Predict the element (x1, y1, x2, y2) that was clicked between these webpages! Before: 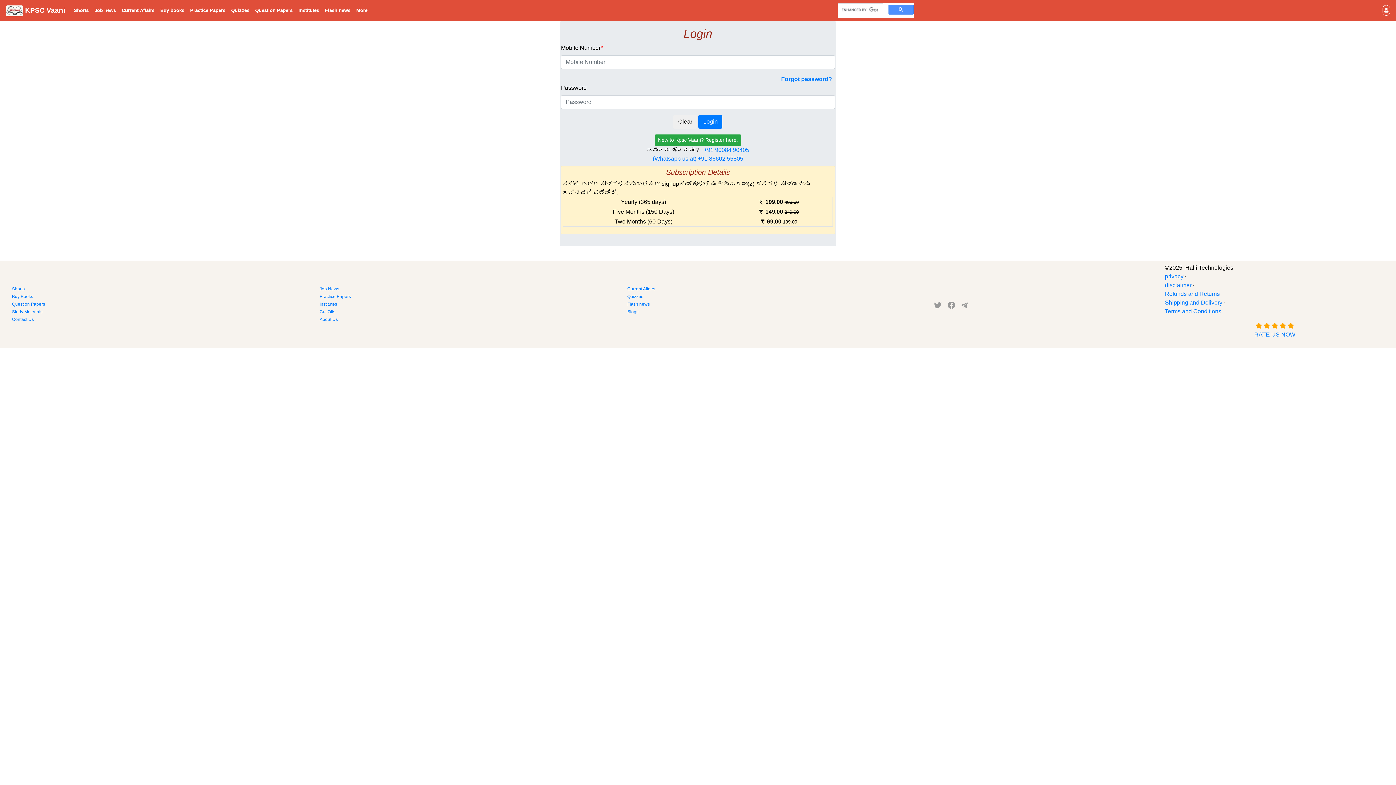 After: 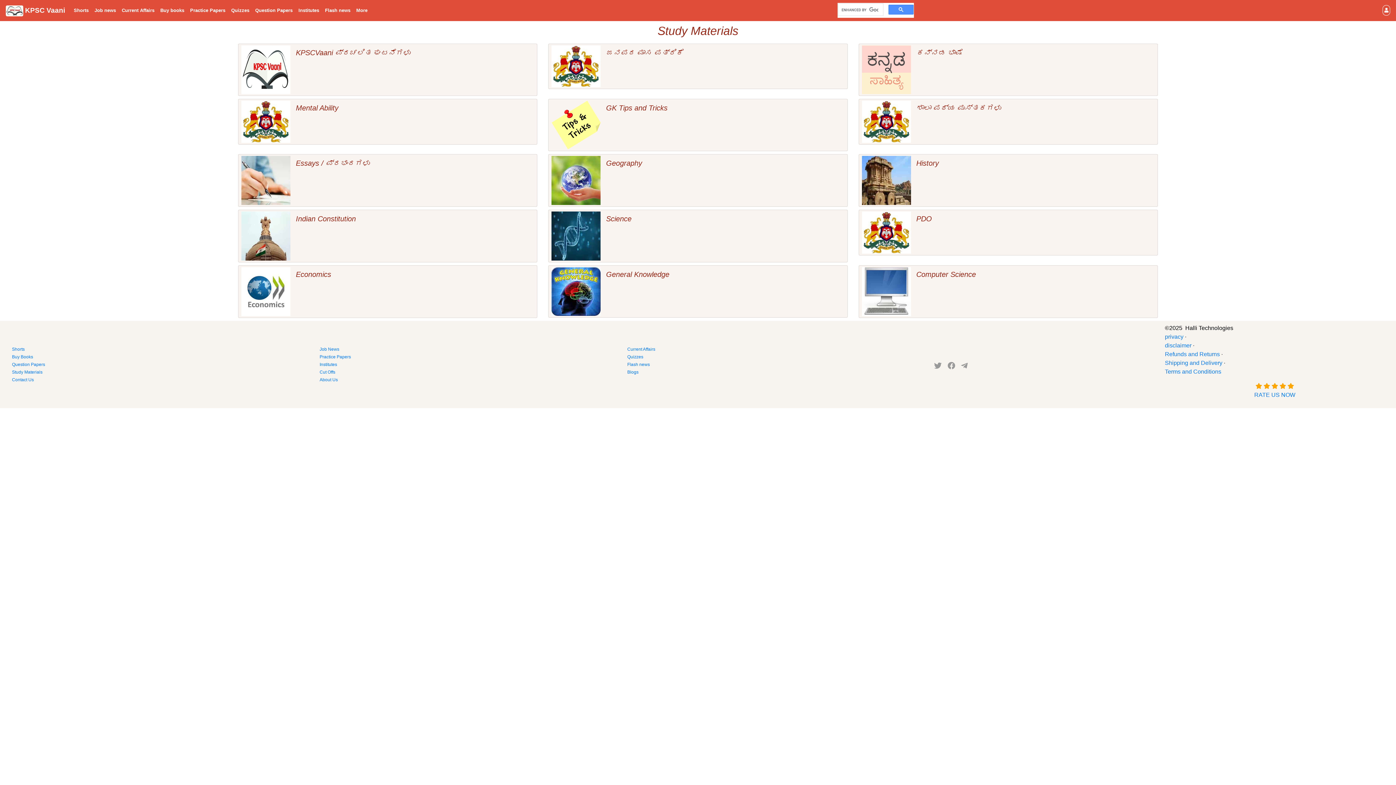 Action: bbox: (11, 308, 308, 315) label: Study Materials